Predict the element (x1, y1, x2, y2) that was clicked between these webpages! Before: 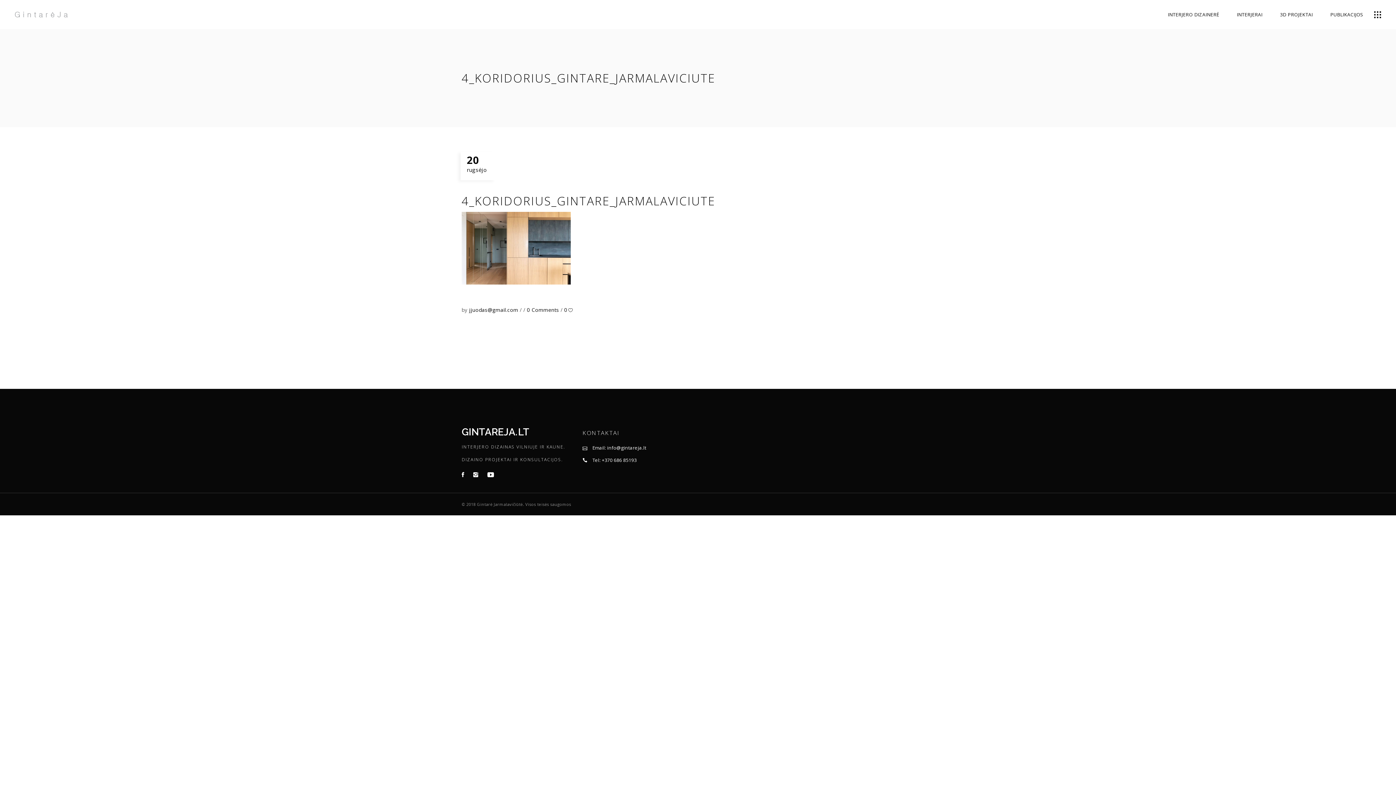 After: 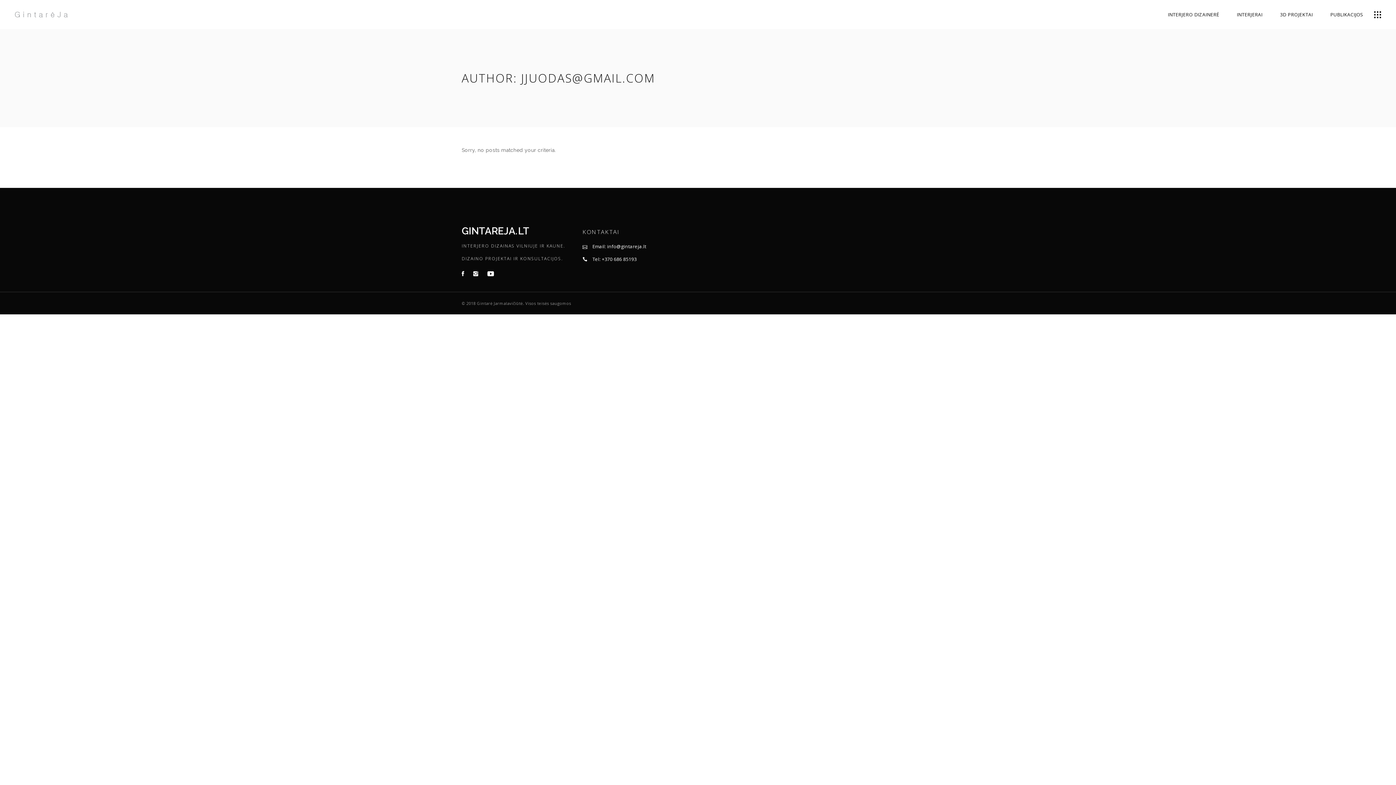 Action: bbox: (469, 306, 519, 313) label: jjuodas@gmail.com 